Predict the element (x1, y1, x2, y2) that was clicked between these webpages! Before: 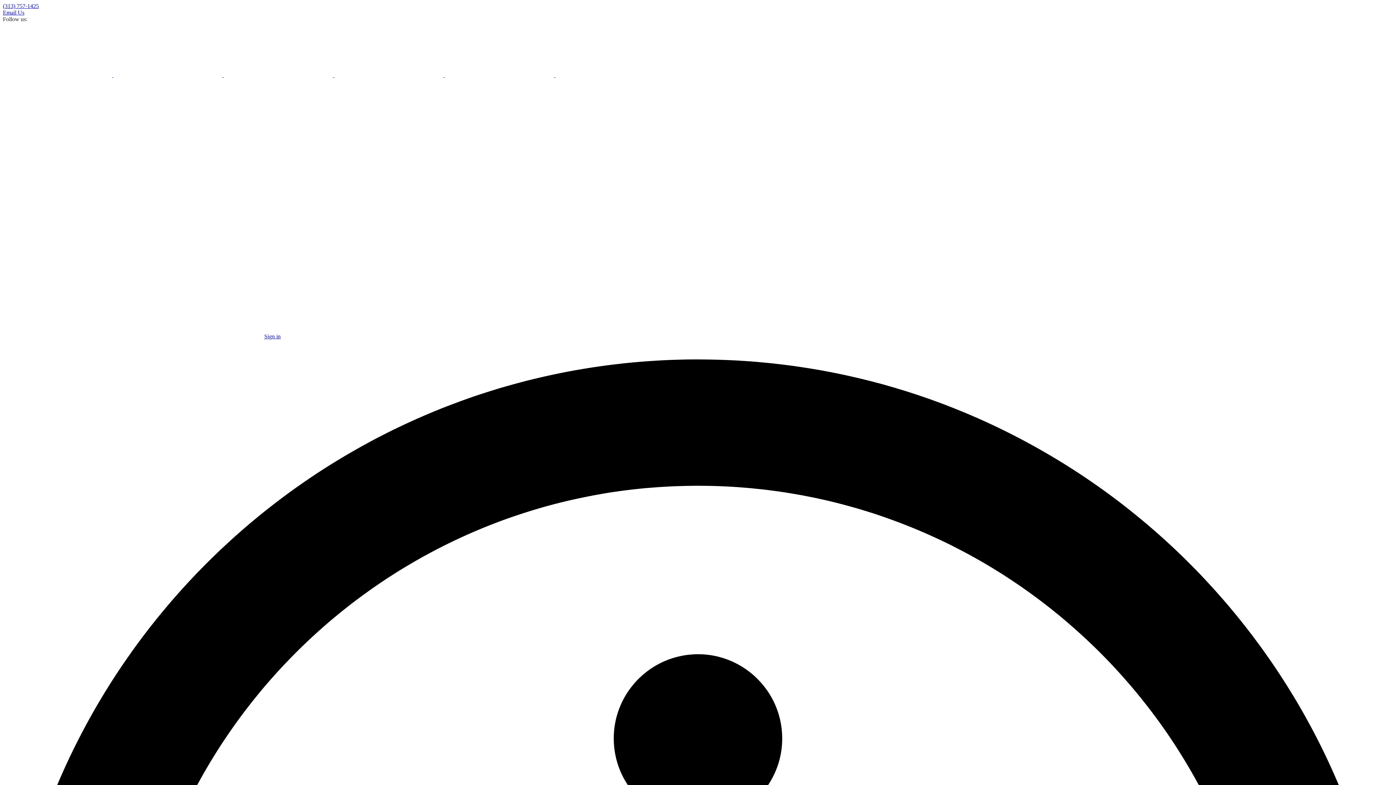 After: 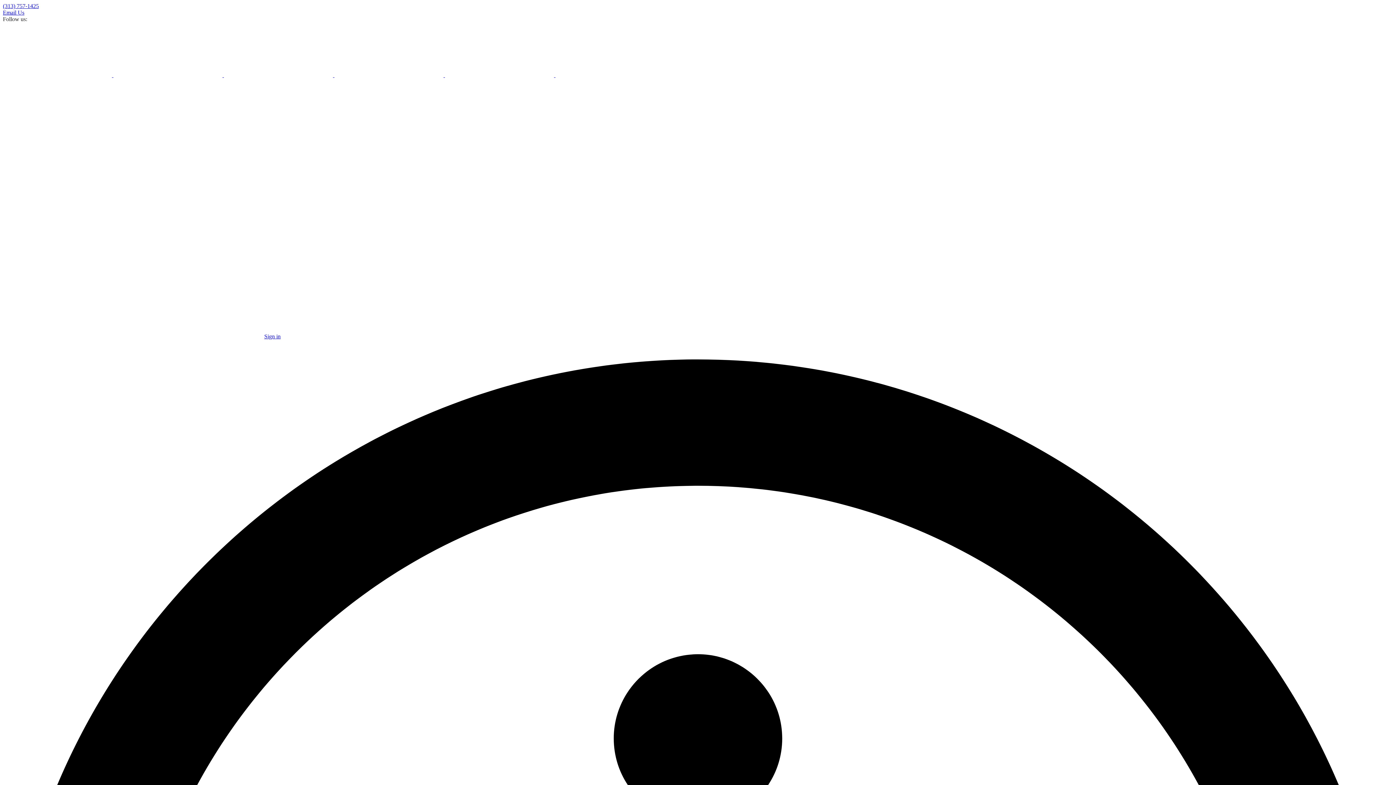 Action: label:   bbox: (2, 72, 113, 78)